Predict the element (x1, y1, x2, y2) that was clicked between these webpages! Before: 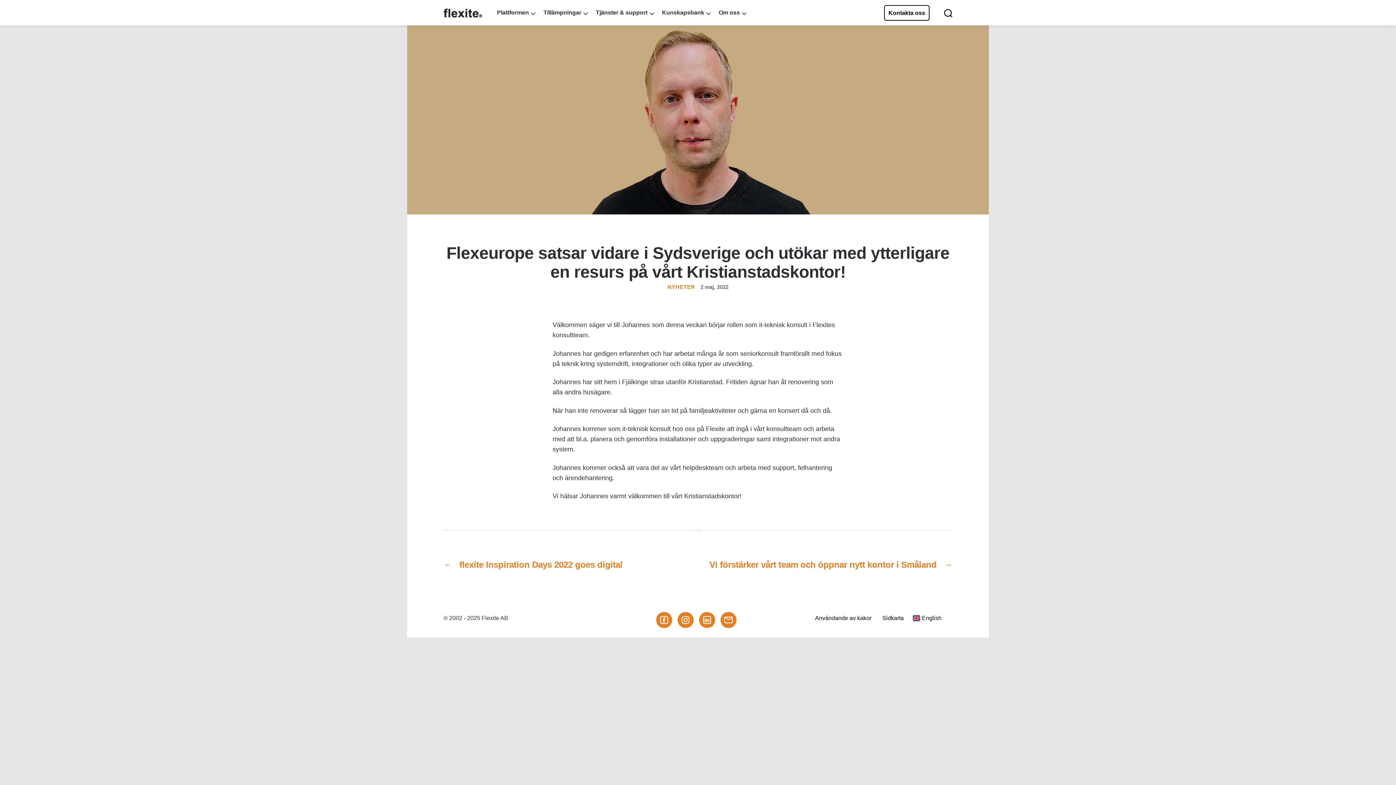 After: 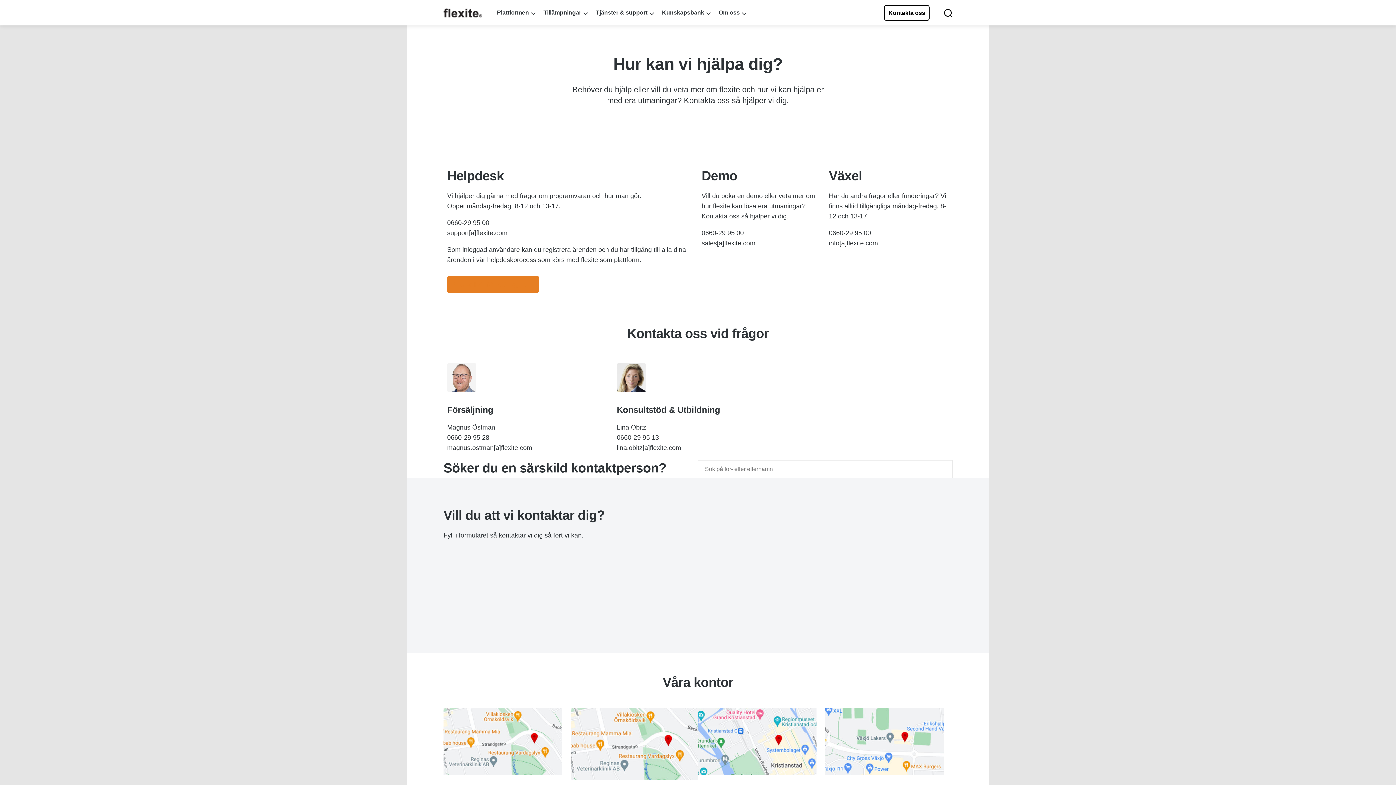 Action: label: Kontakta oss
 bbox: (884, 4, 929, 20)